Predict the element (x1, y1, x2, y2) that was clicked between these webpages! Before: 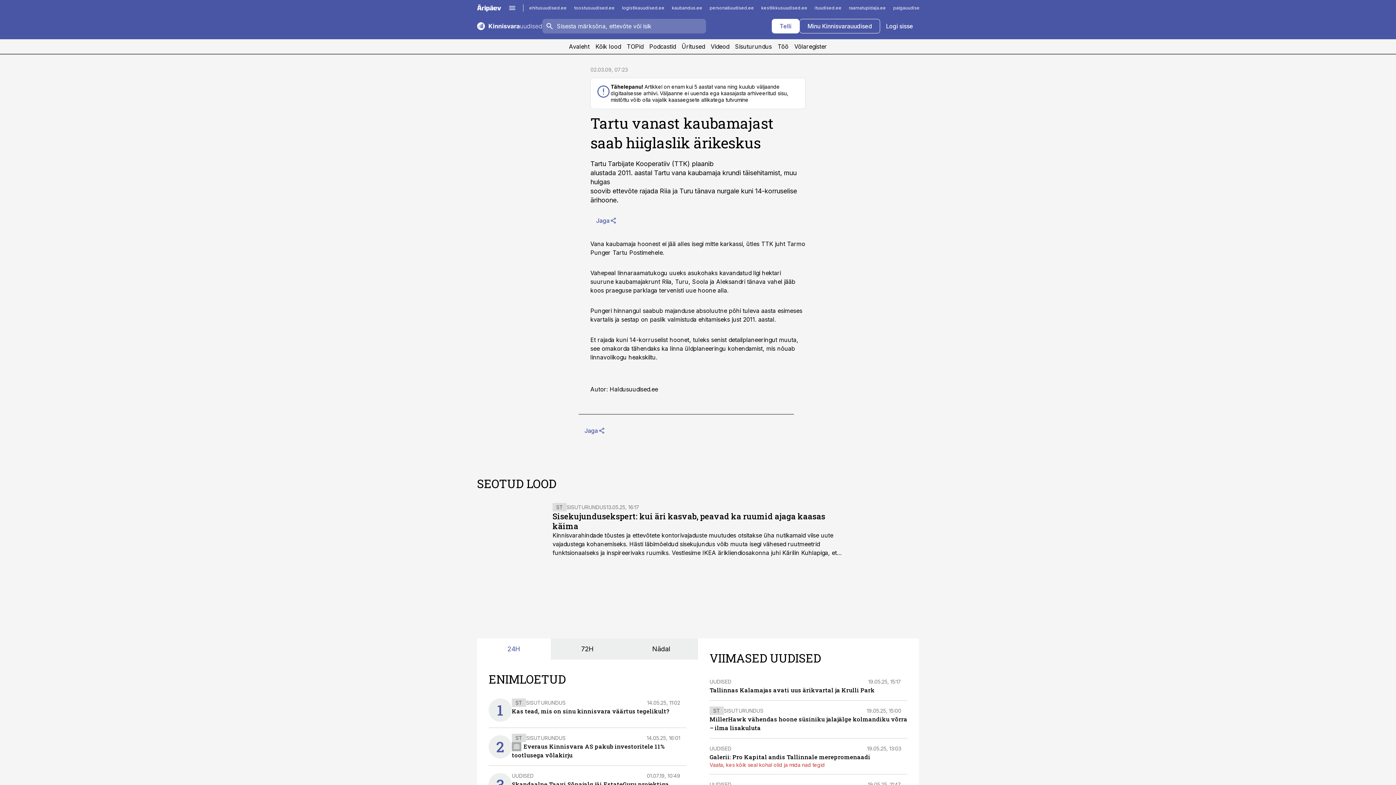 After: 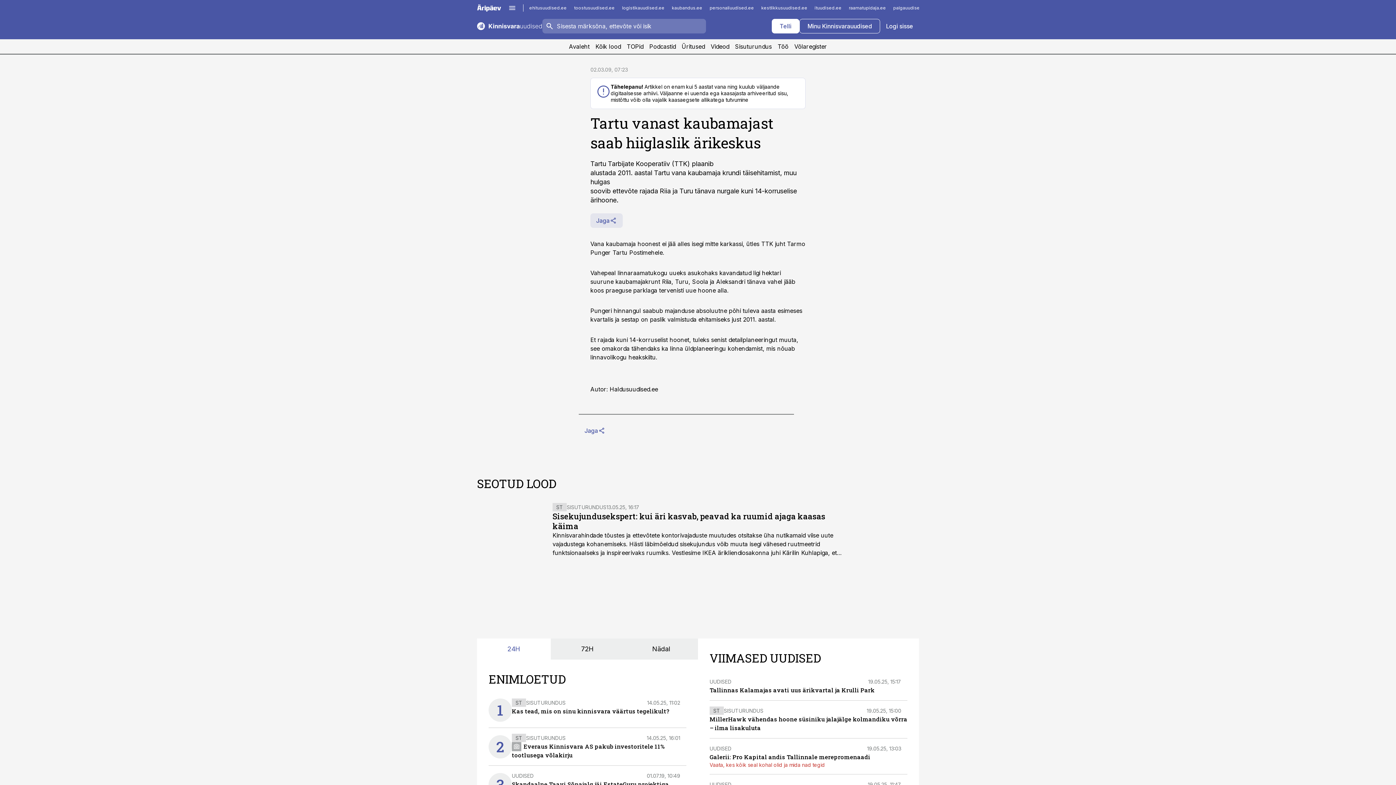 Action: label: Jaga bbox: (590, 213, 622, 228)